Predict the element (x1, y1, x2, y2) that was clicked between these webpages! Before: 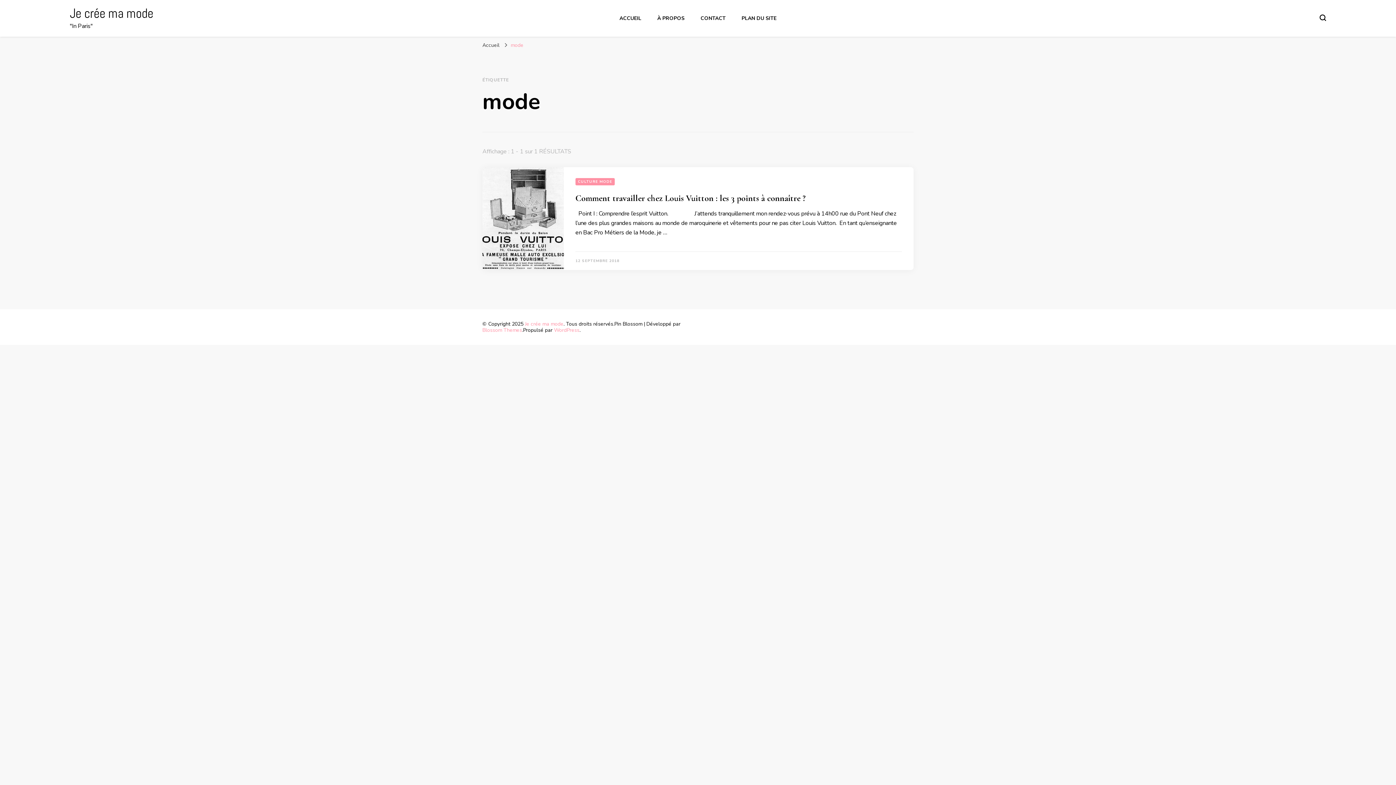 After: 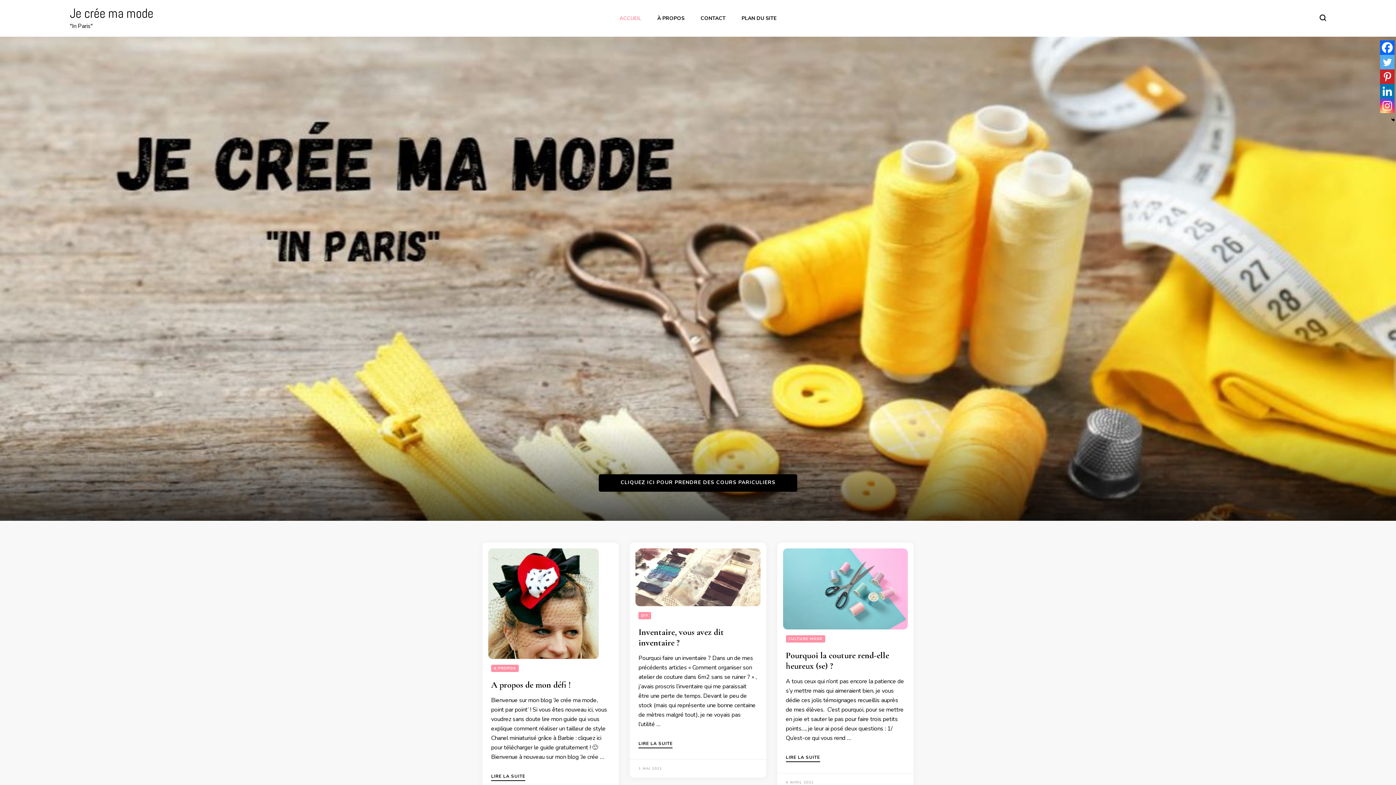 Action: label: Je crée ma mode bbox: (69, 5, 153, 21)